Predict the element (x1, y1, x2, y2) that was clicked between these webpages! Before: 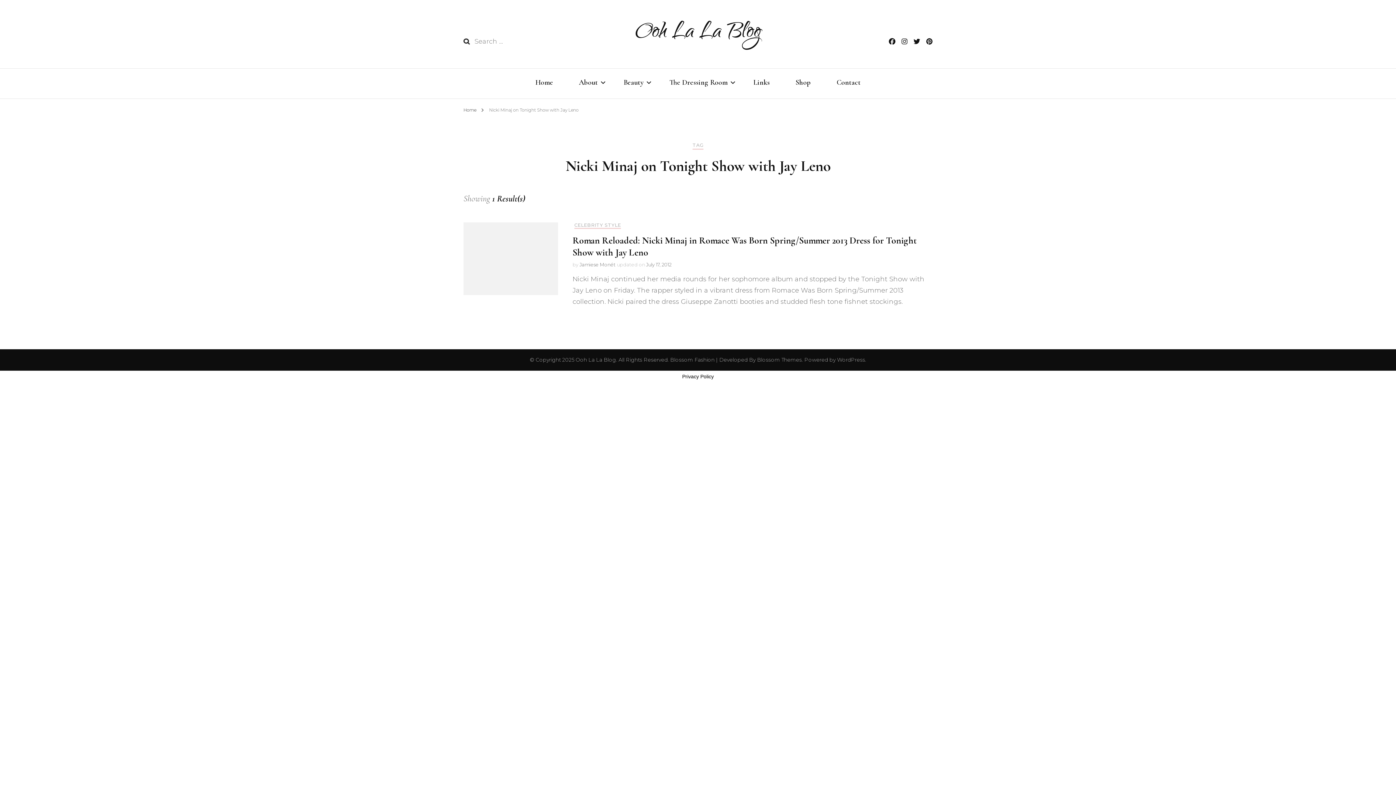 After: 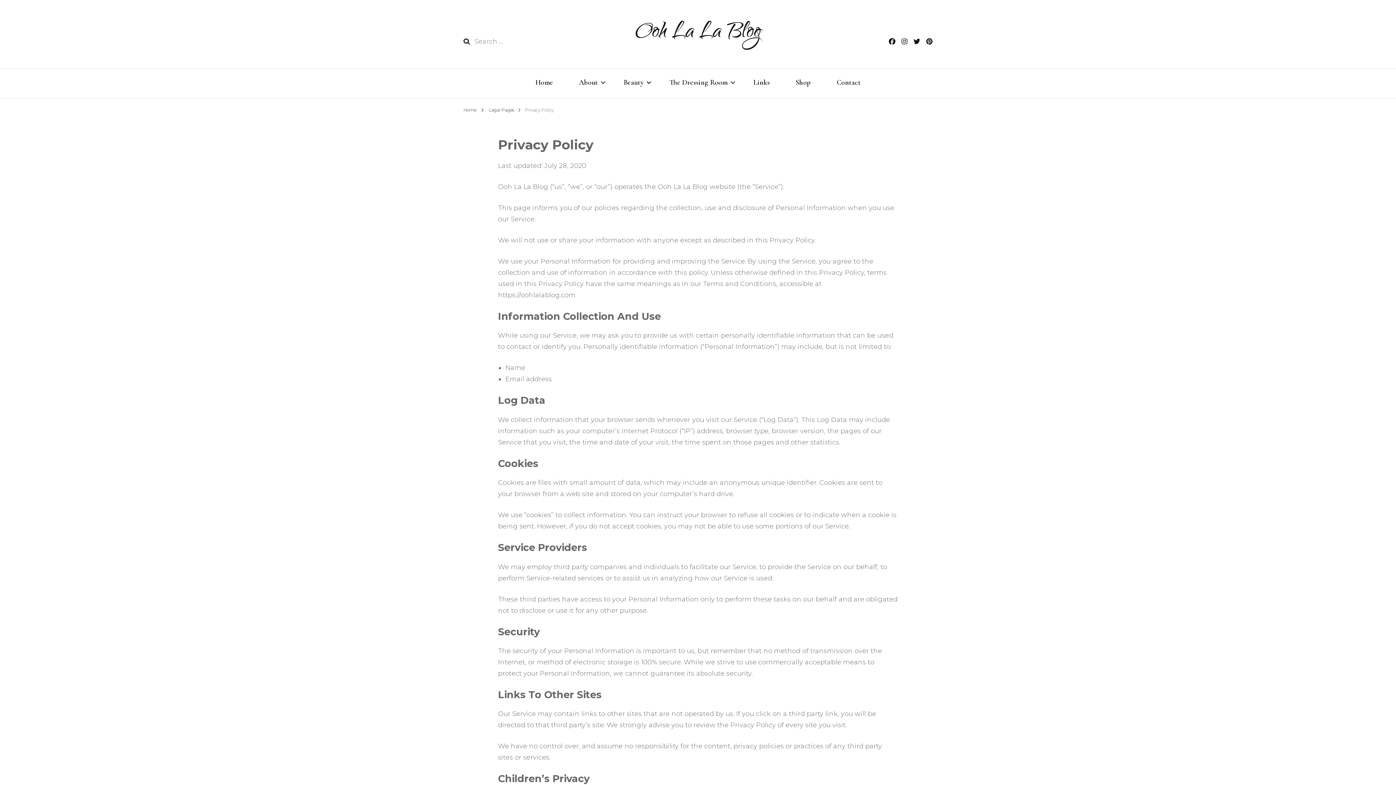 Action: bbox: (682, 373, 714, 379) label: Privacy Policy